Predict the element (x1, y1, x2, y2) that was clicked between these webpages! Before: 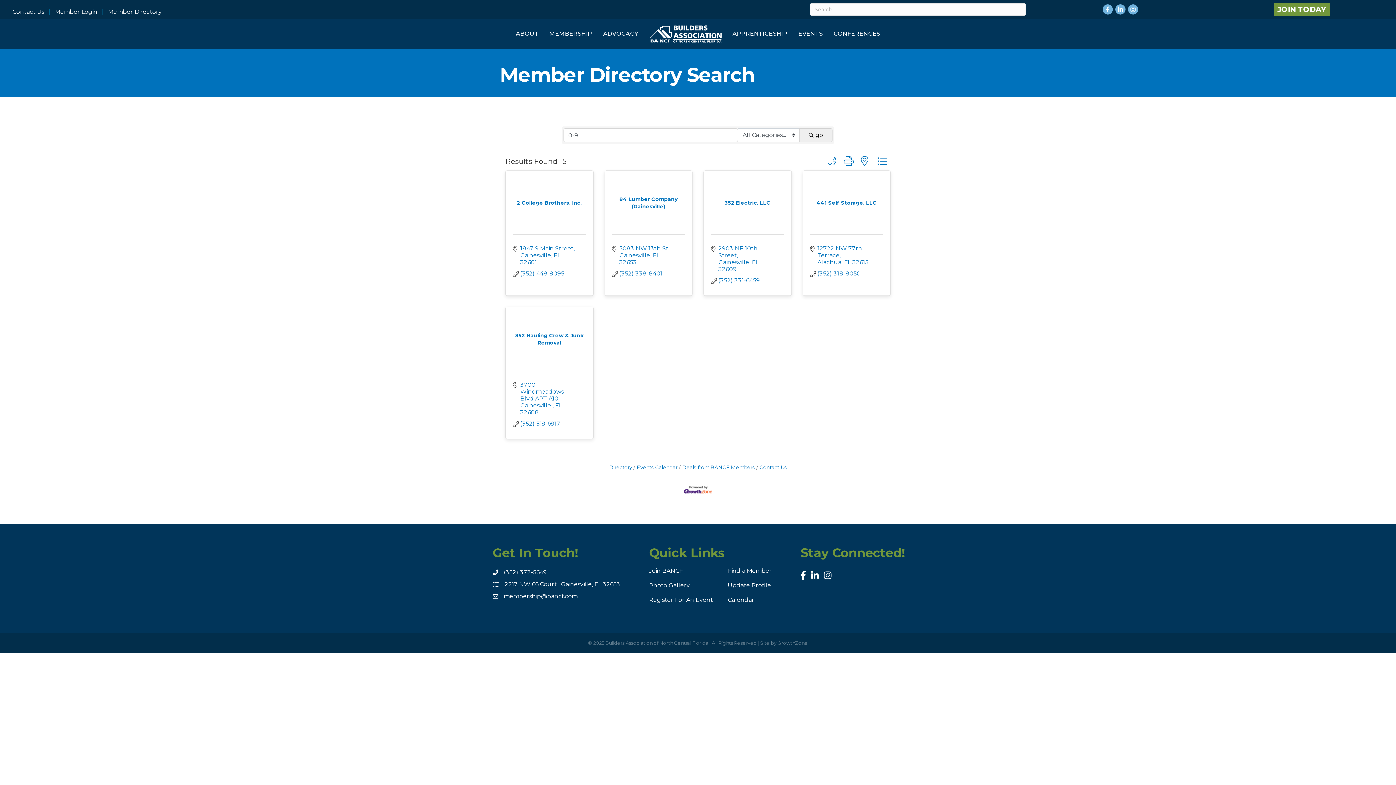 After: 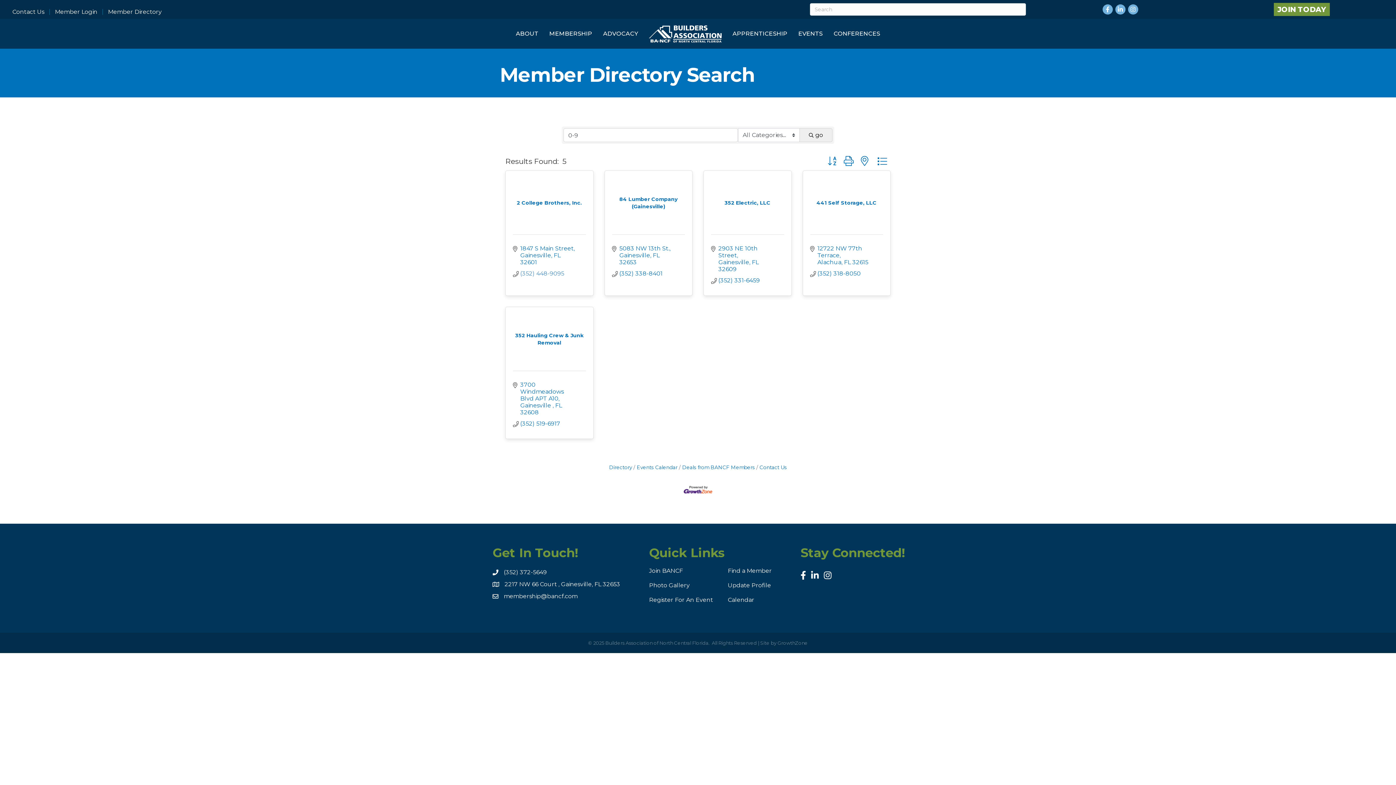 Action: bbox: (520, 270, 564, 277) label: (352) 448-9095